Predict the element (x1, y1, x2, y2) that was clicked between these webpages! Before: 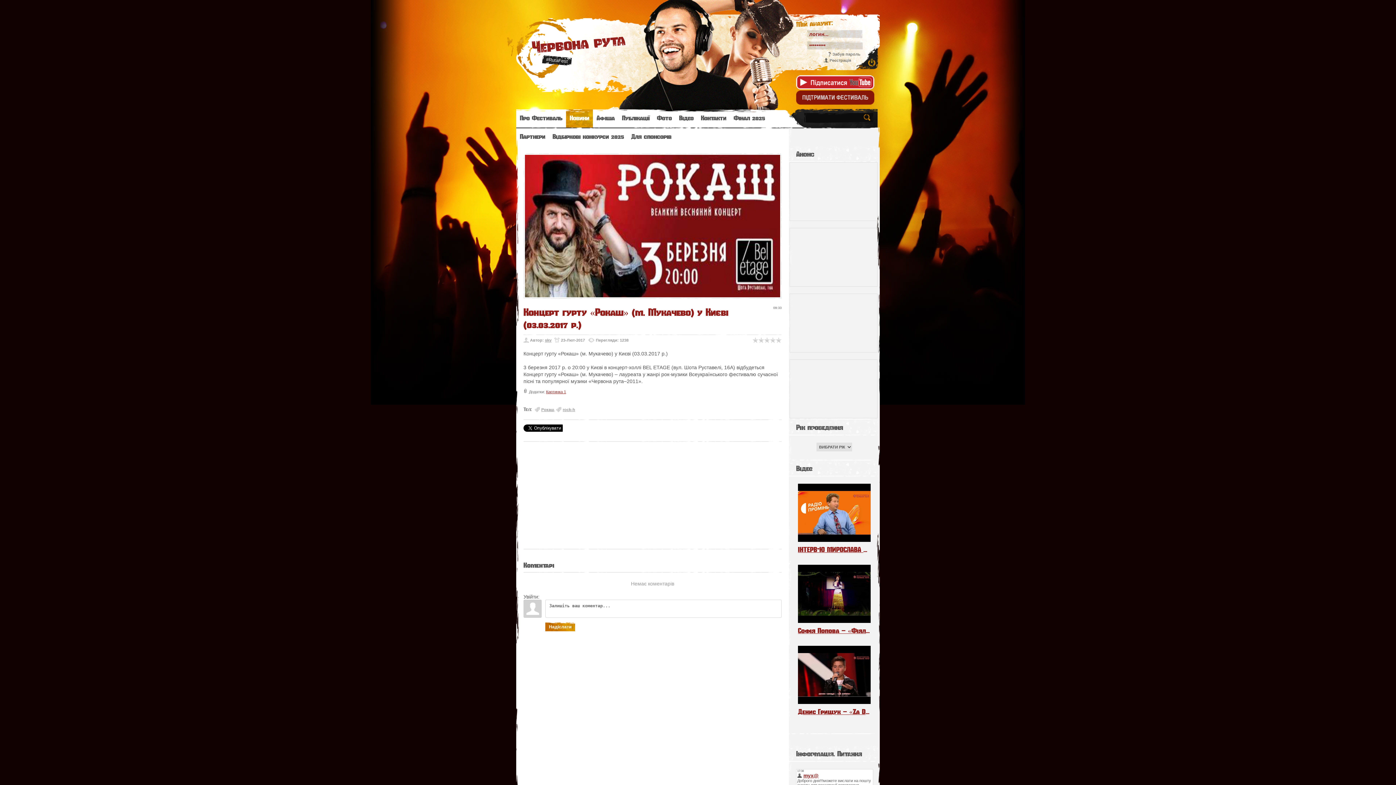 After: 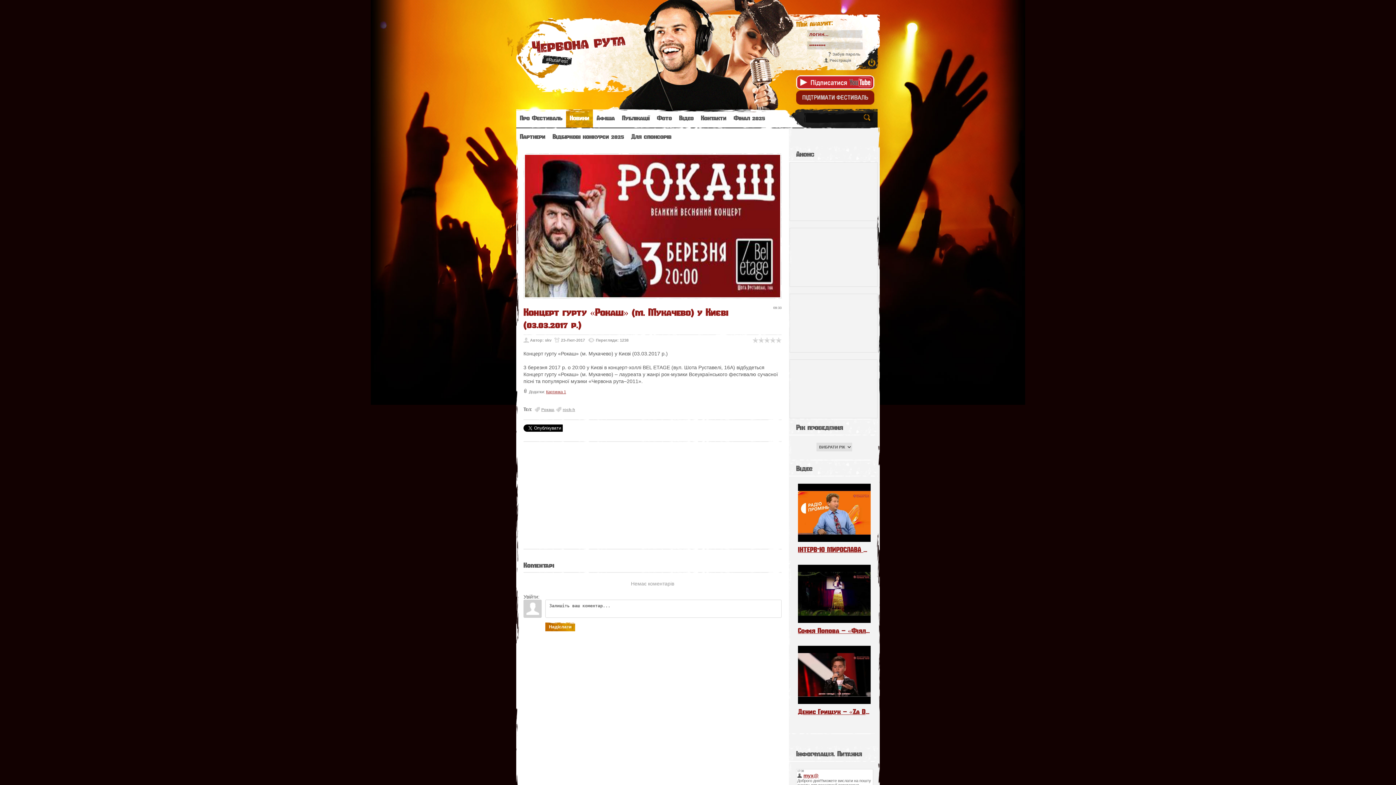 Action: bbox: (545, 338, 551, 342) label: skv